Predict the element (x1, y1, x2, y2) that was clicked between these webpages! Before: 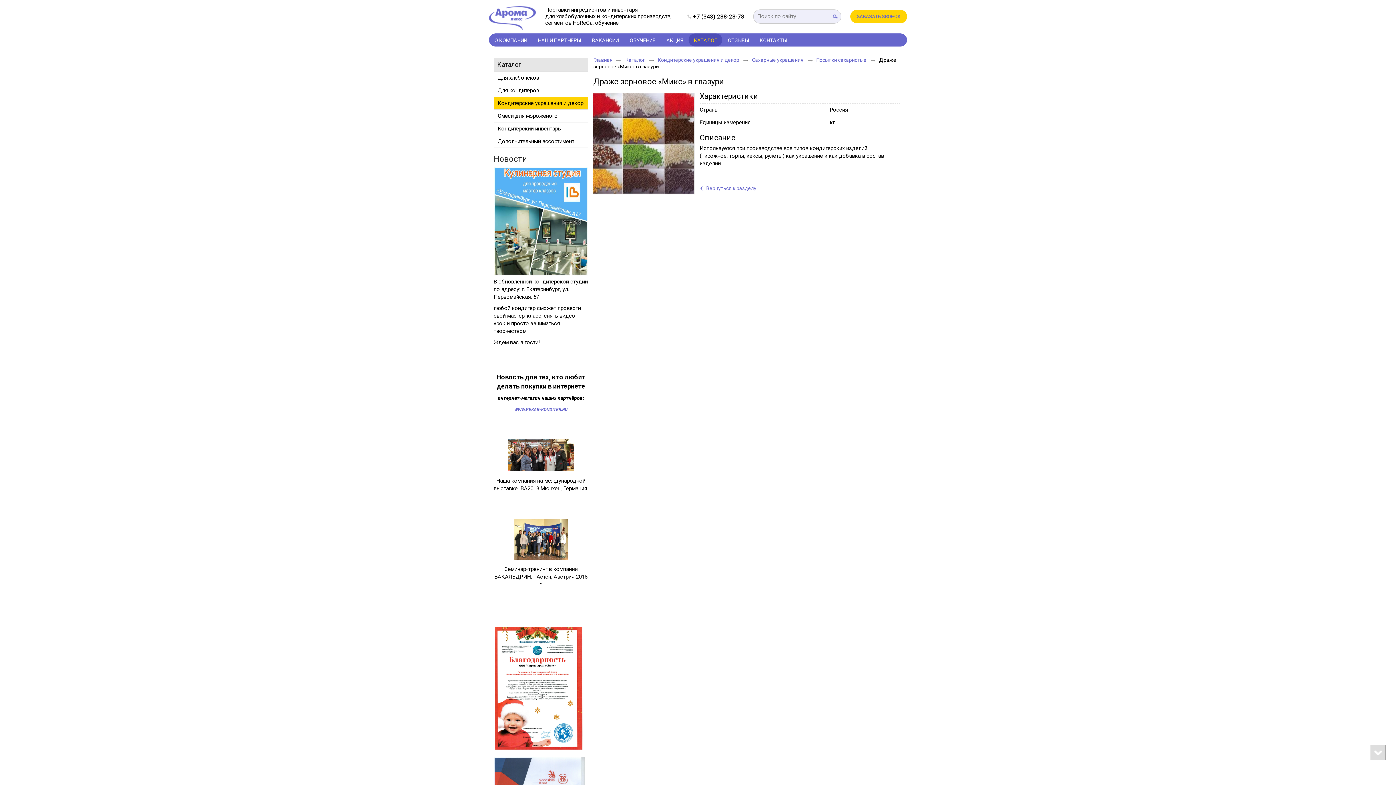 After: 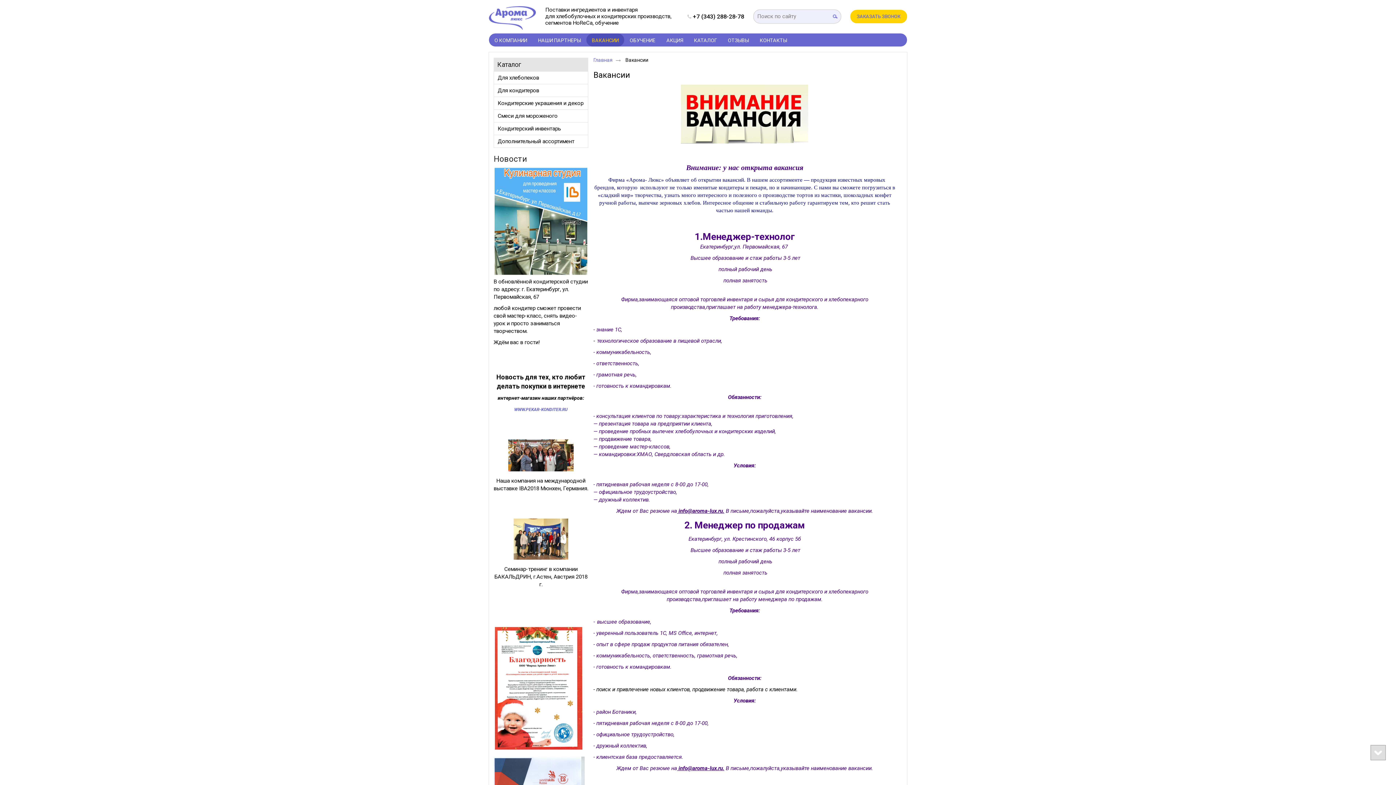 Action: label: ВАКАНСИИ bbox: (586, 33, 624, 46)